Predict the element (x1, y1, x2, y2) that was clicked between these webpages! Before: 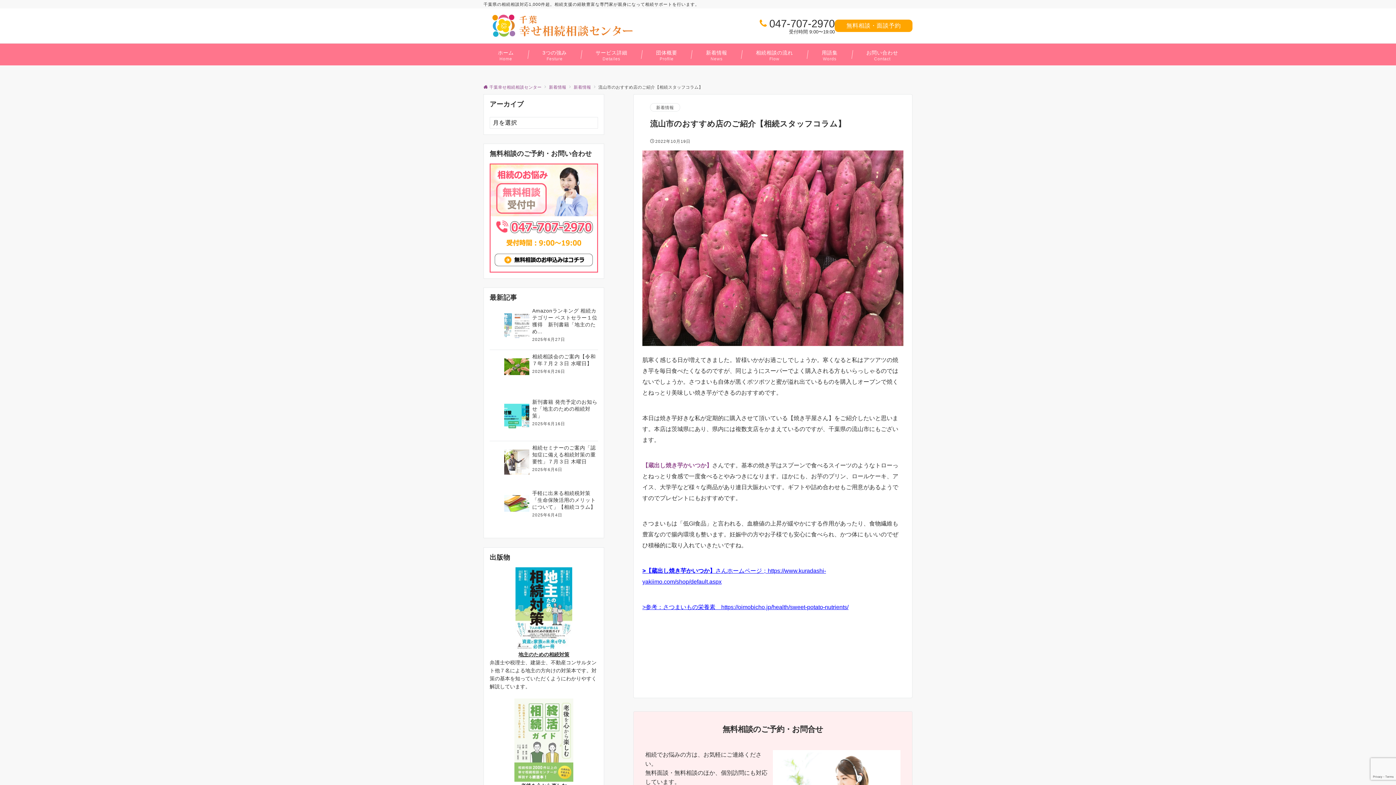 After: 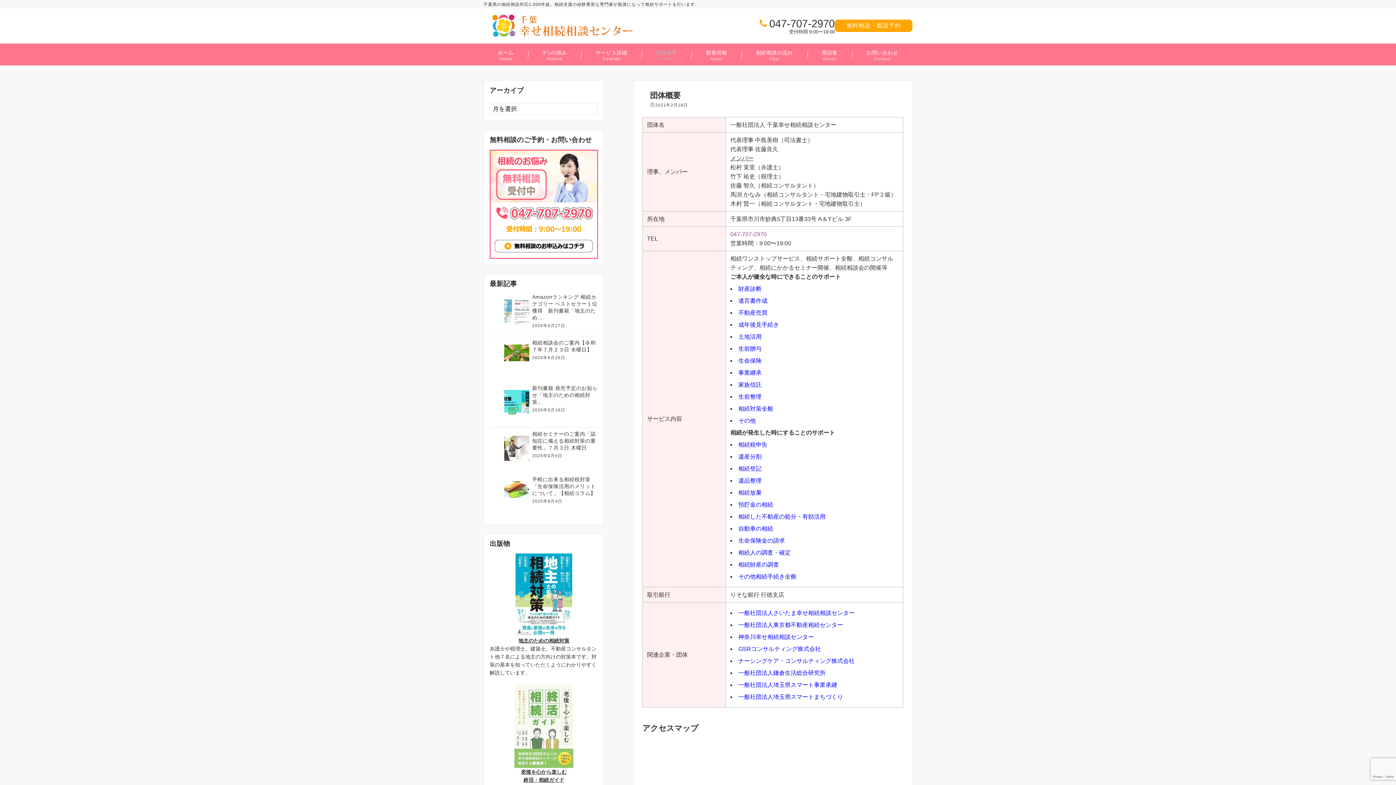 Action: bbox: (641, 43, 691, 65) label: 団体概要
Profile